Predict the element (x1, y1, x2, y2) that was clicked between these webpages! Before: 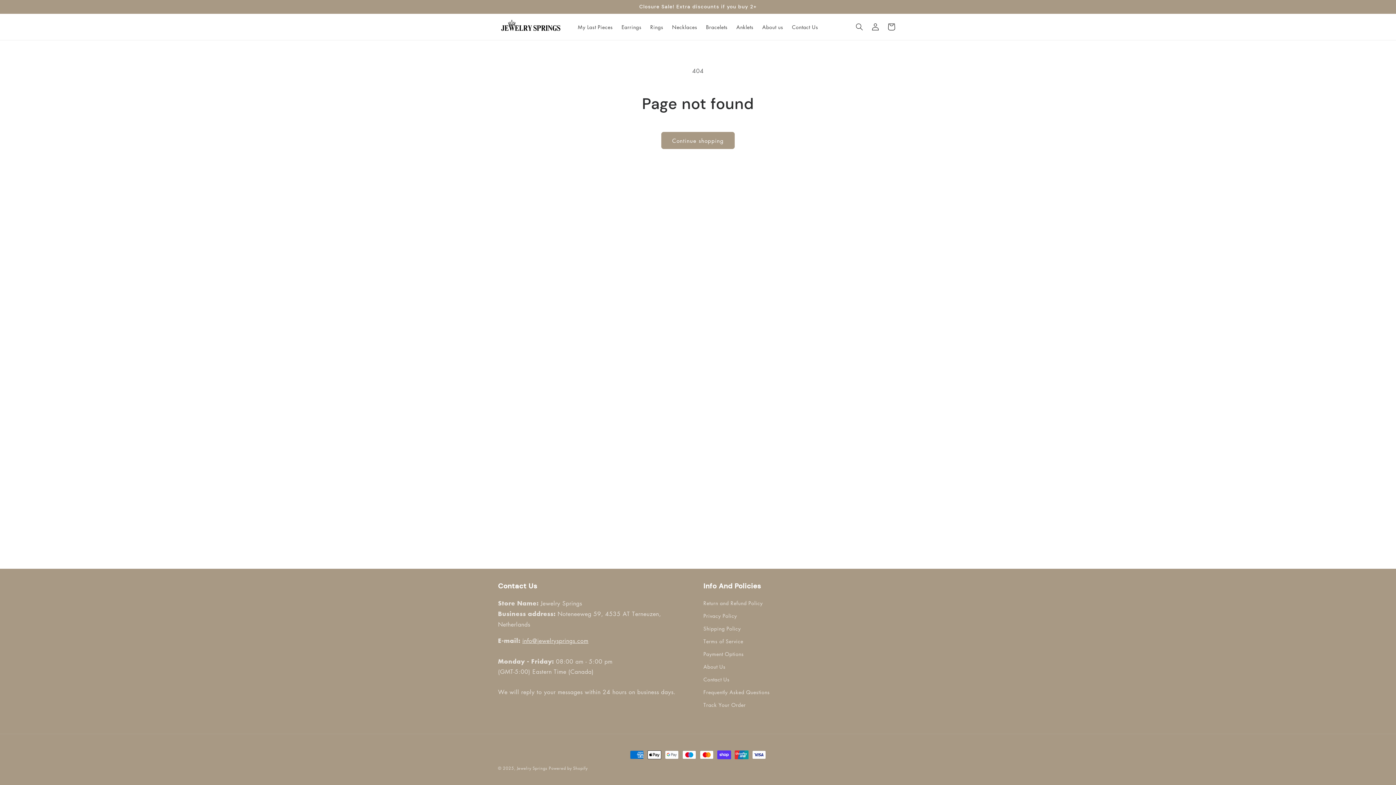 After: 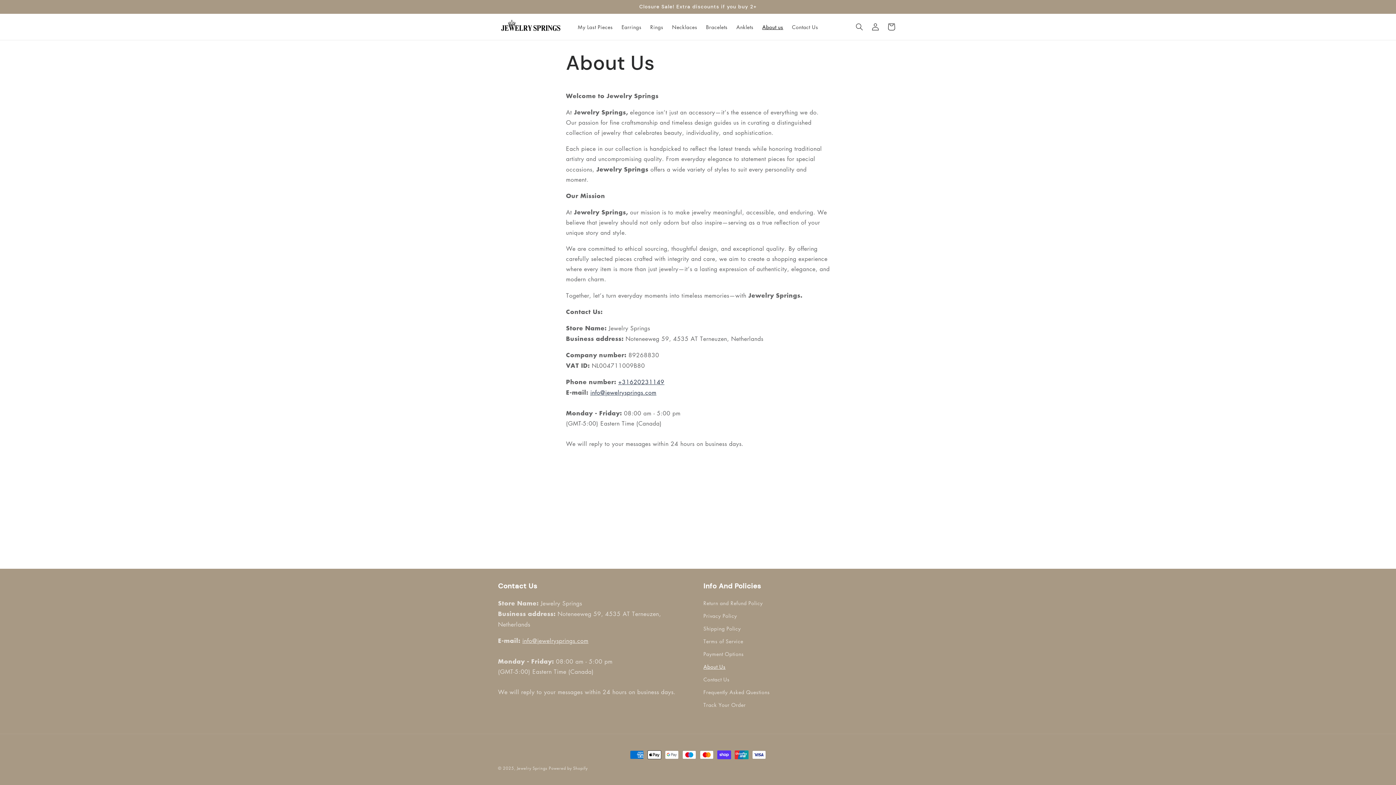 Action: bbox: (703, 660, 725, 673) label: About Us